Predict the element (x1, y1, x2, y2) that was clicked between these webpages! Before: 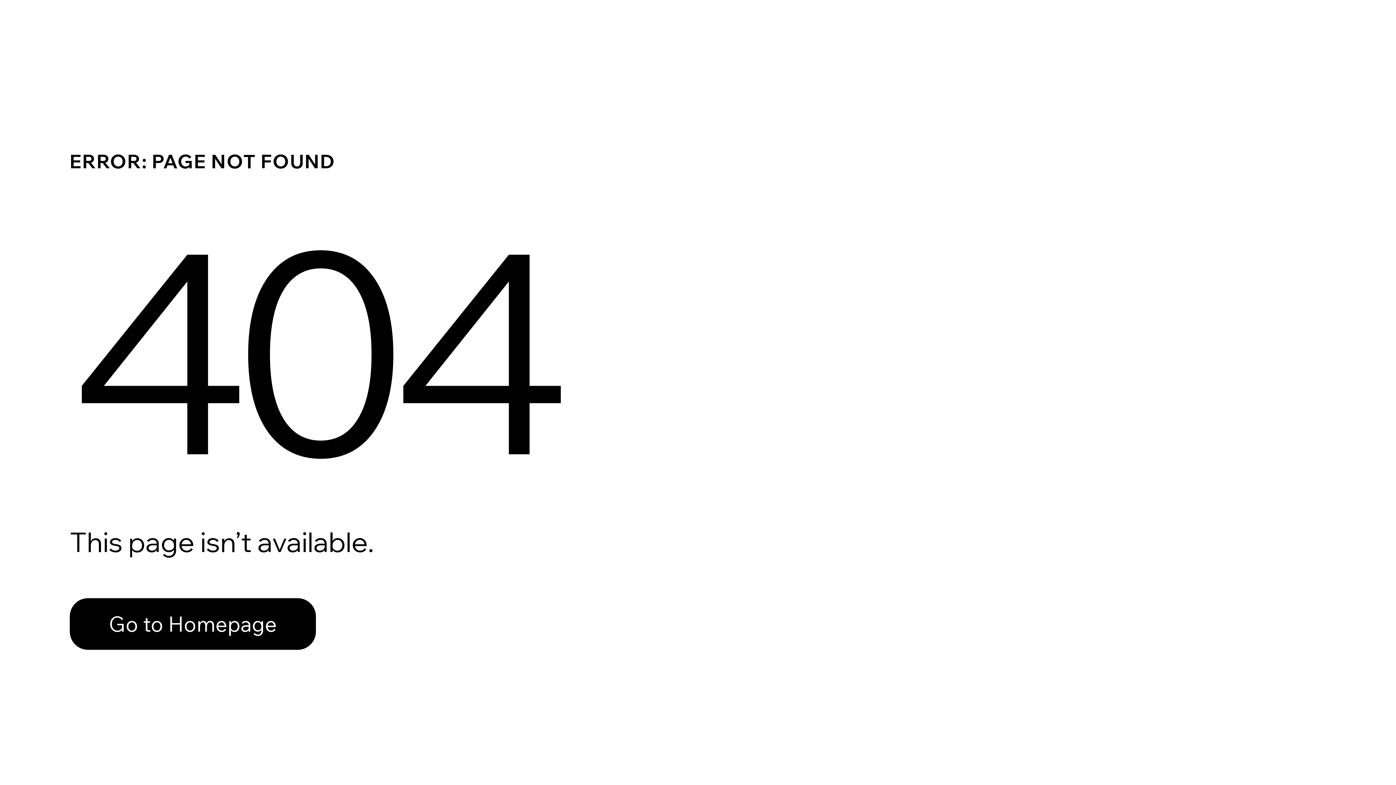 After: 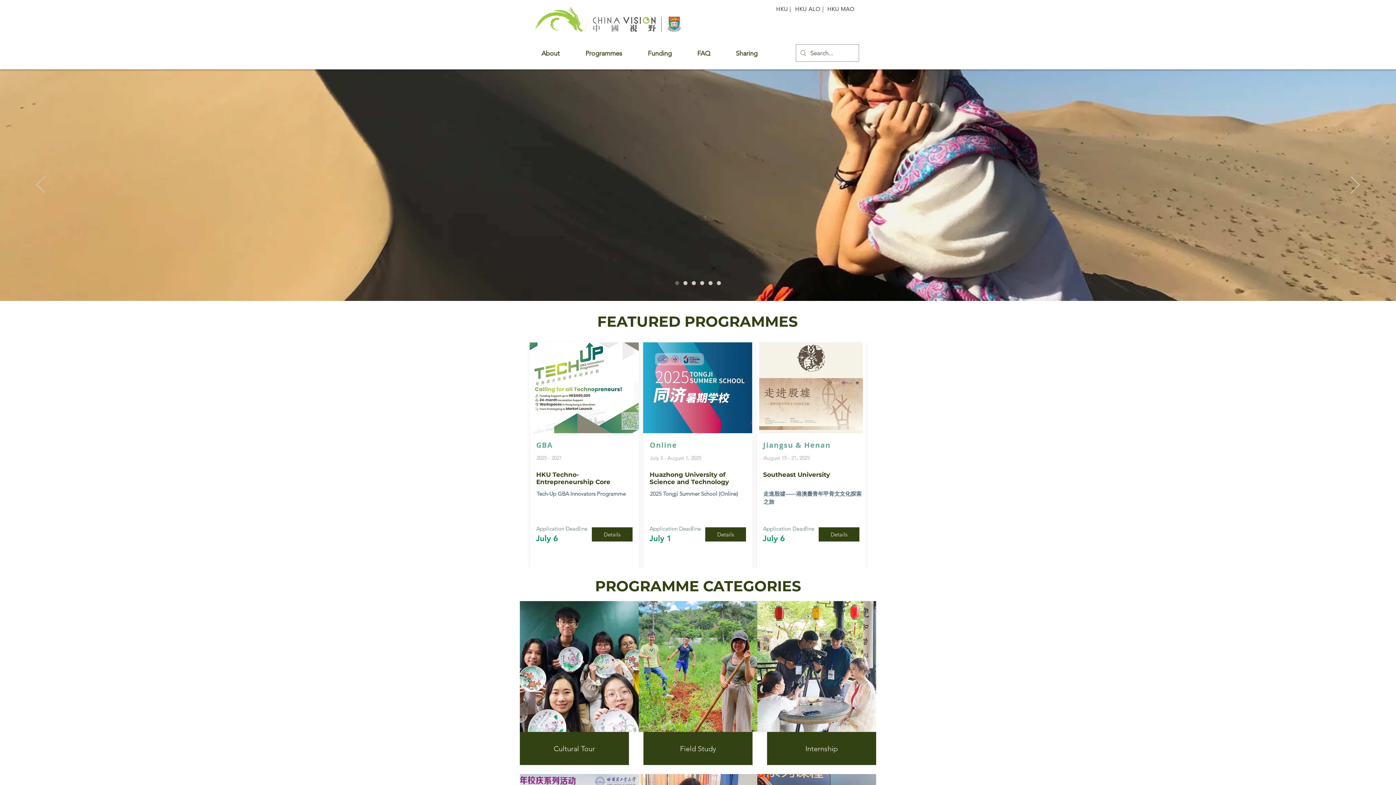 Action: label: Go to Homepage bbox: (69, 582, 768, 659)